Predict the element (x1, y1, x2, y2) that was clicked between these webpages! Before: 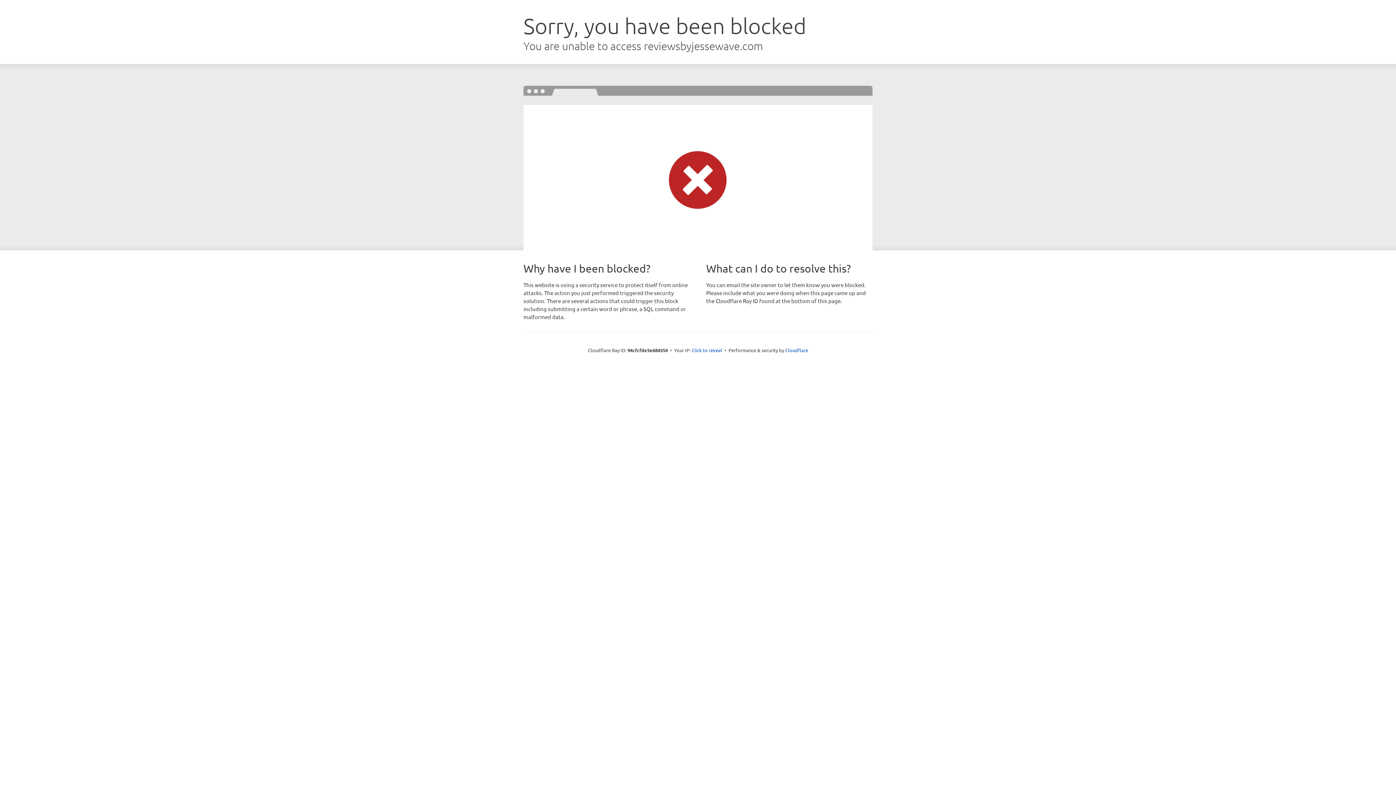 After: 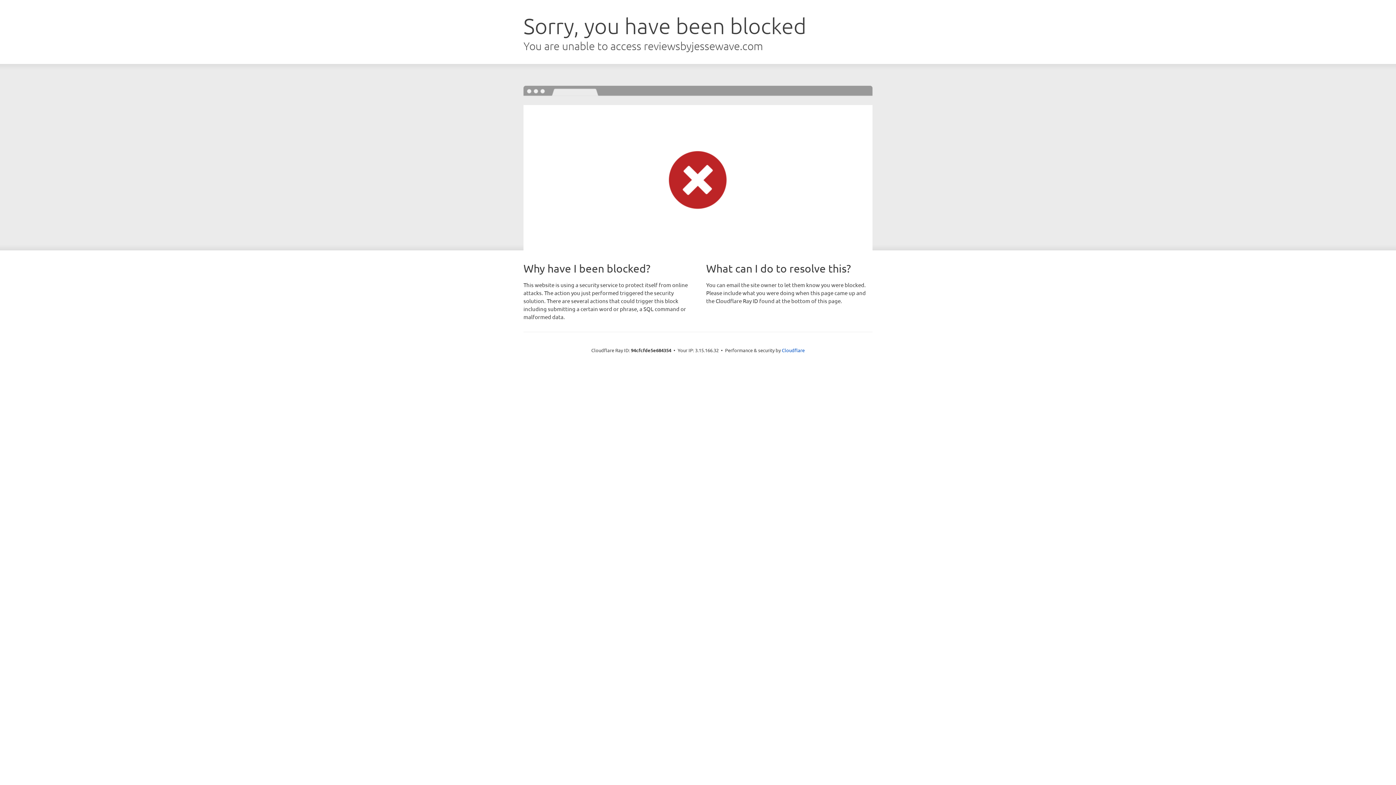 Action: label: Click to reveal bbox: (691, 346, 722, 353)